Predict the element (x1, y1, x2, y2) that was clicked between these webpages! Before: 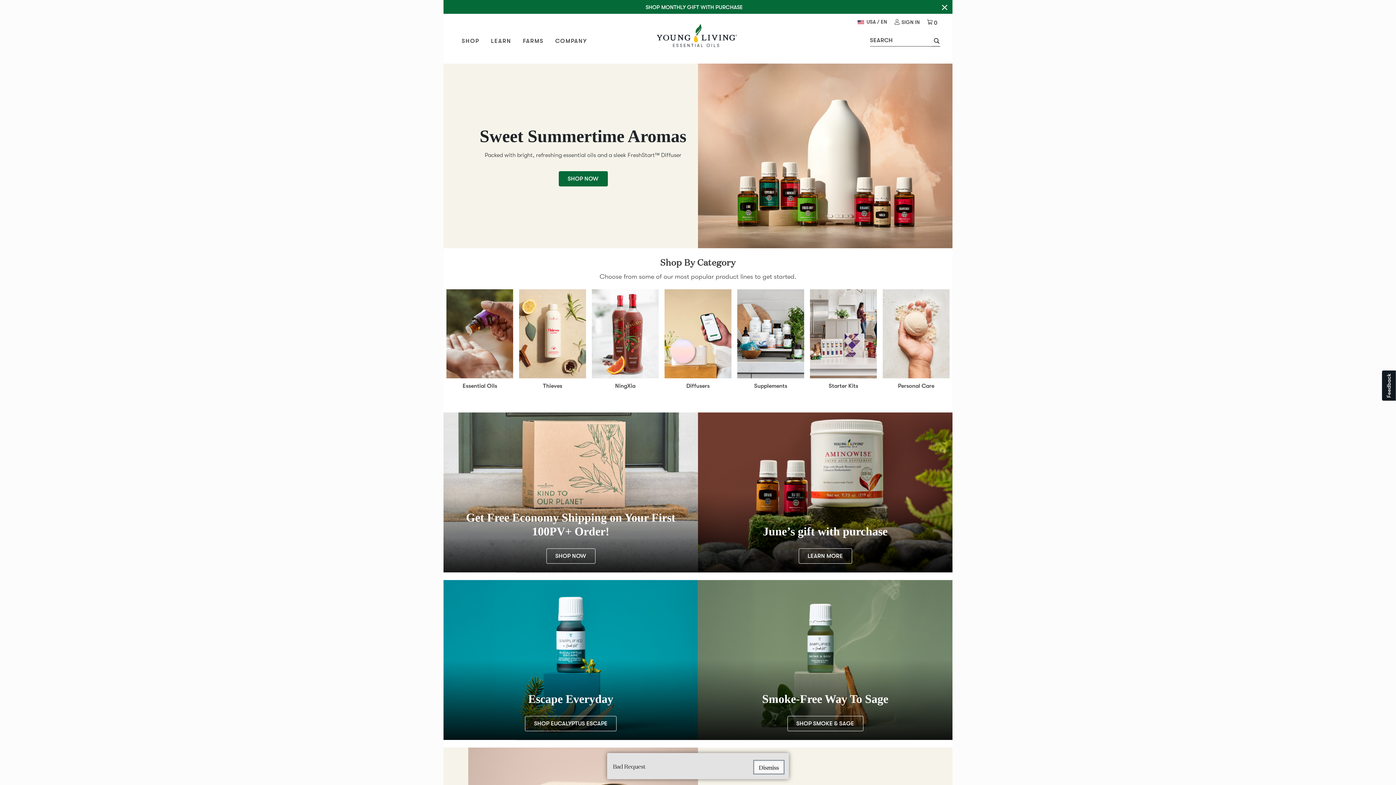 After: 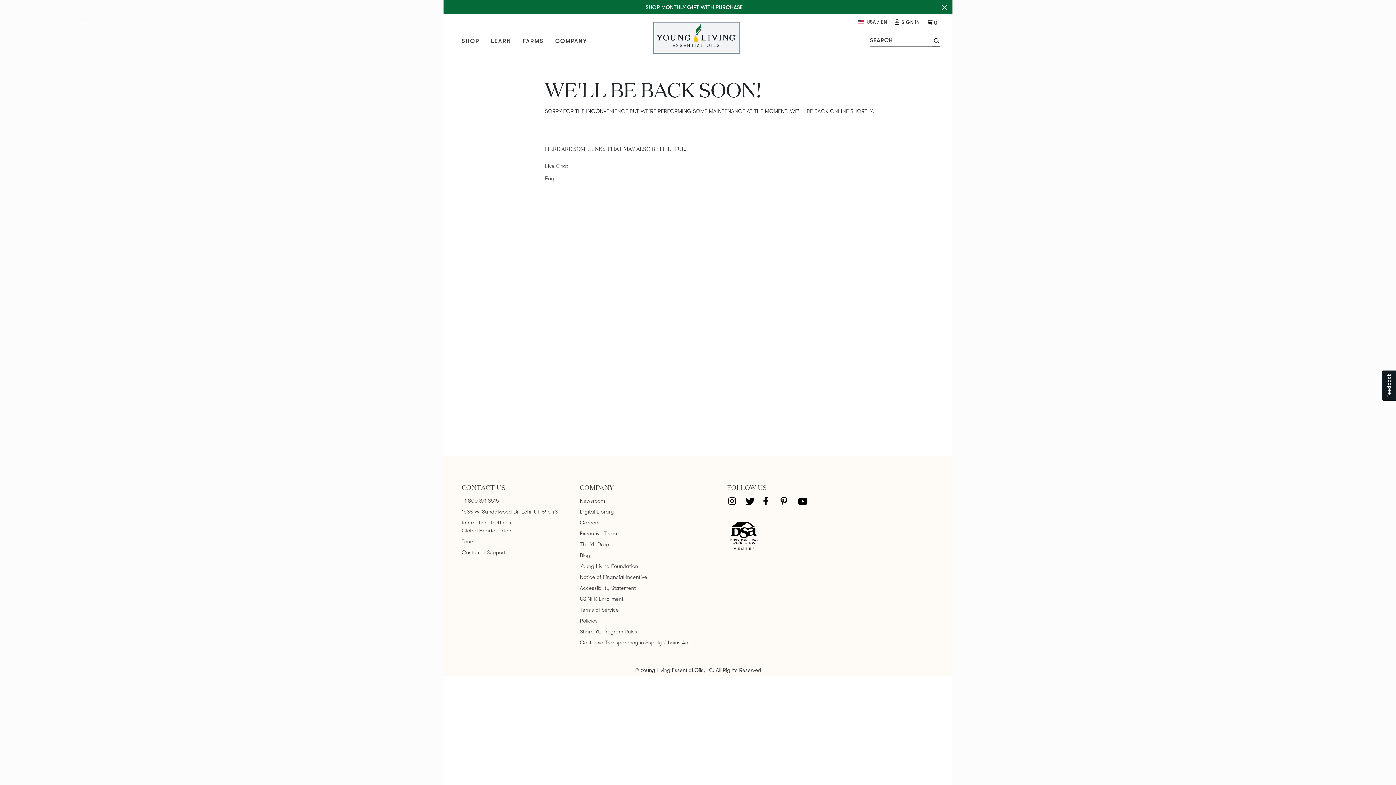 Action: bbox: (654, 23, 738, 52)